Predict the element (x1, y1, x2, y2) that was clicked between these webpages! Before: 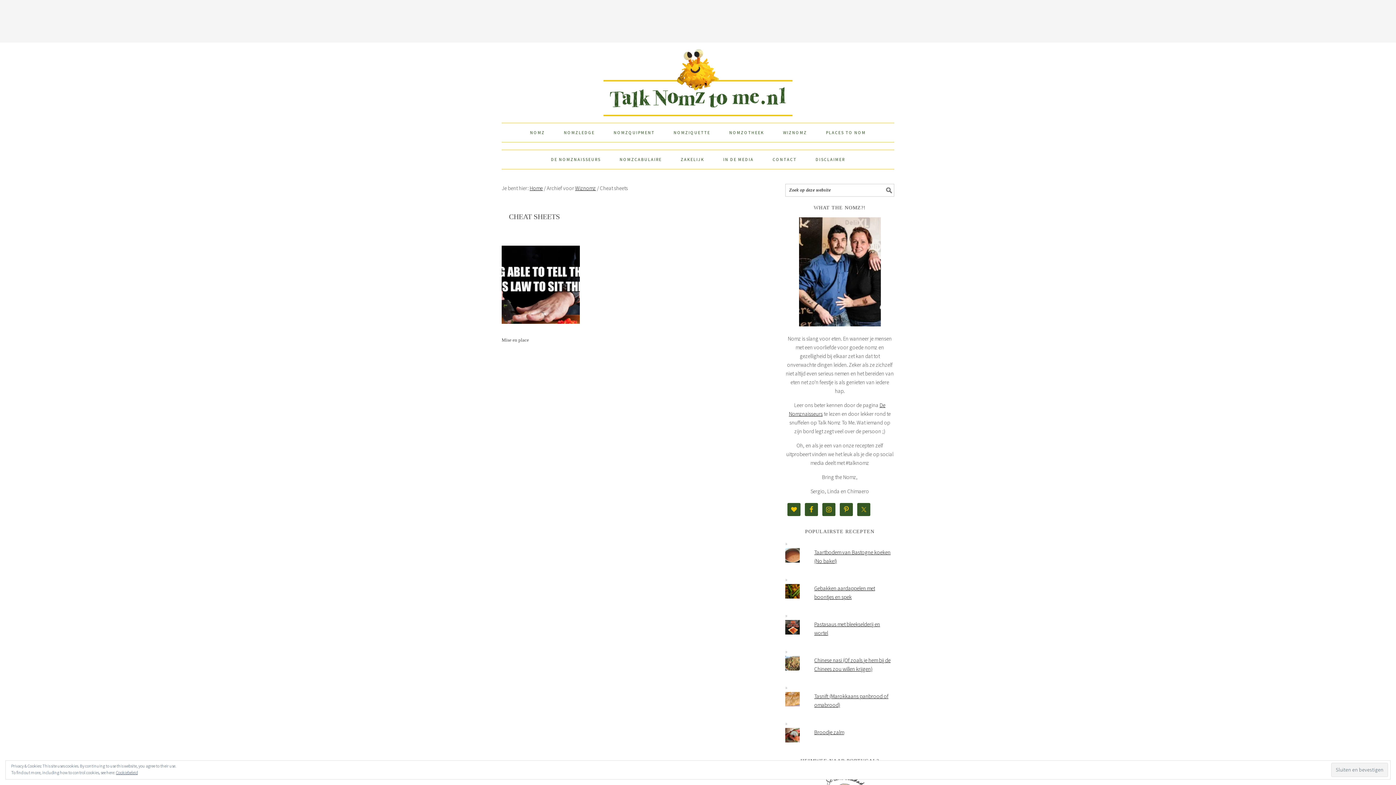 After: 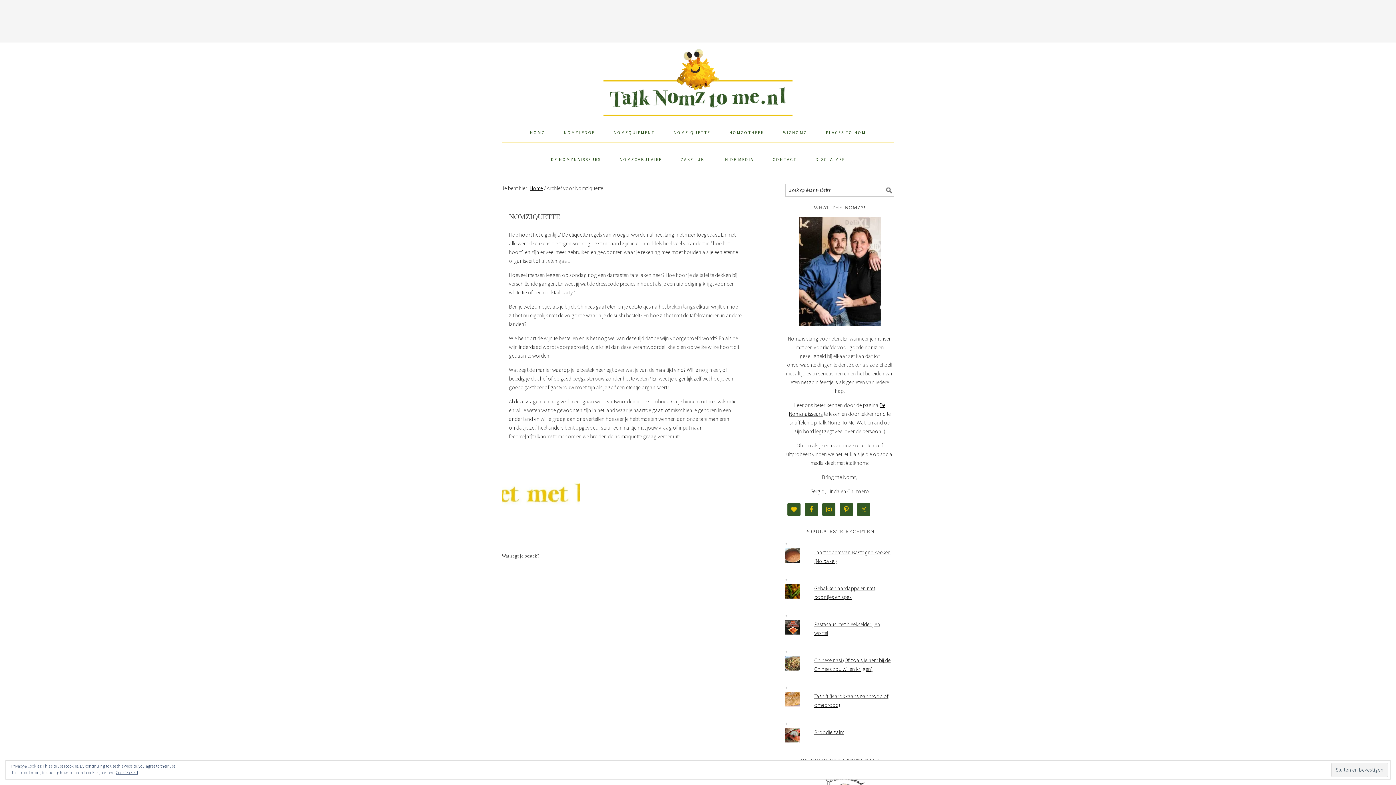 Action: label: NOMZIQUETTE bbox: (664, 123, 719, 142)